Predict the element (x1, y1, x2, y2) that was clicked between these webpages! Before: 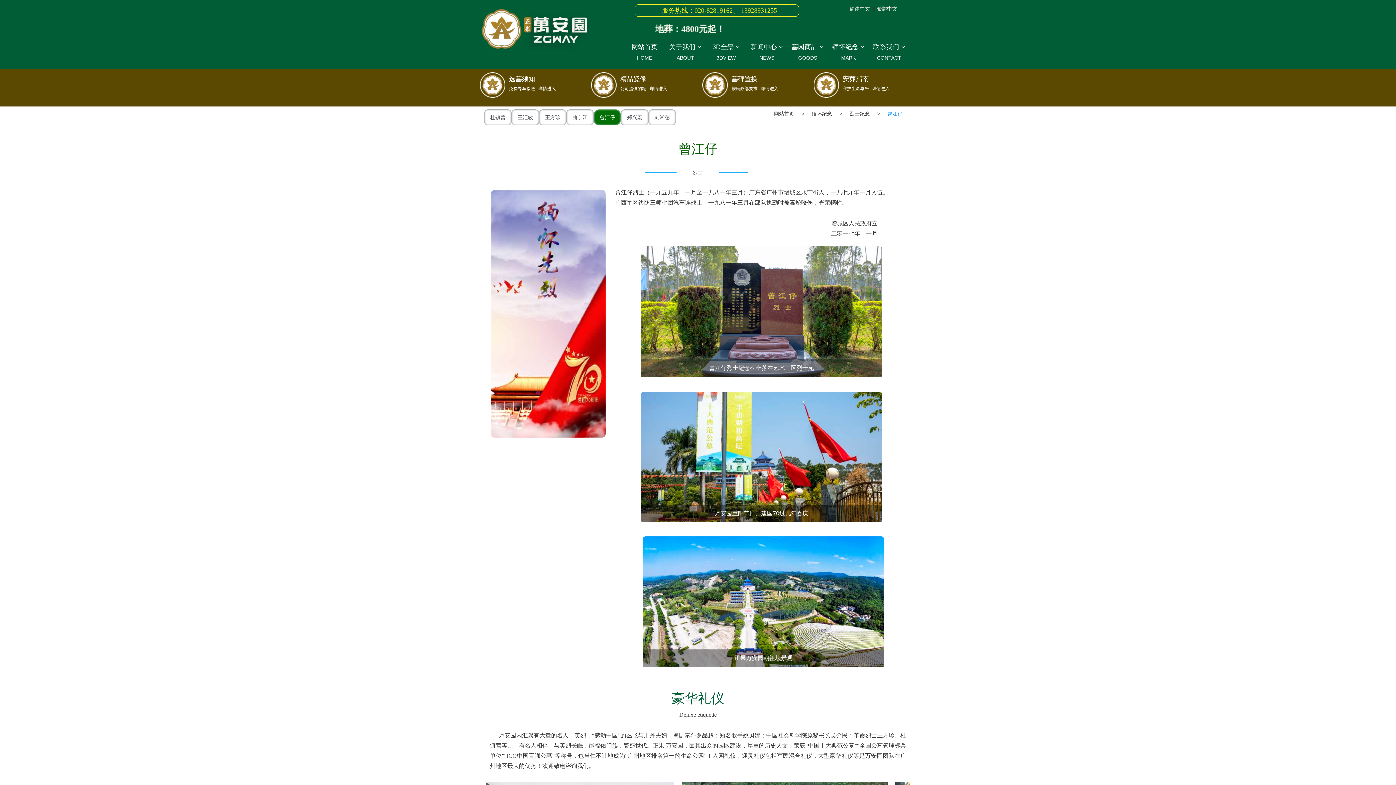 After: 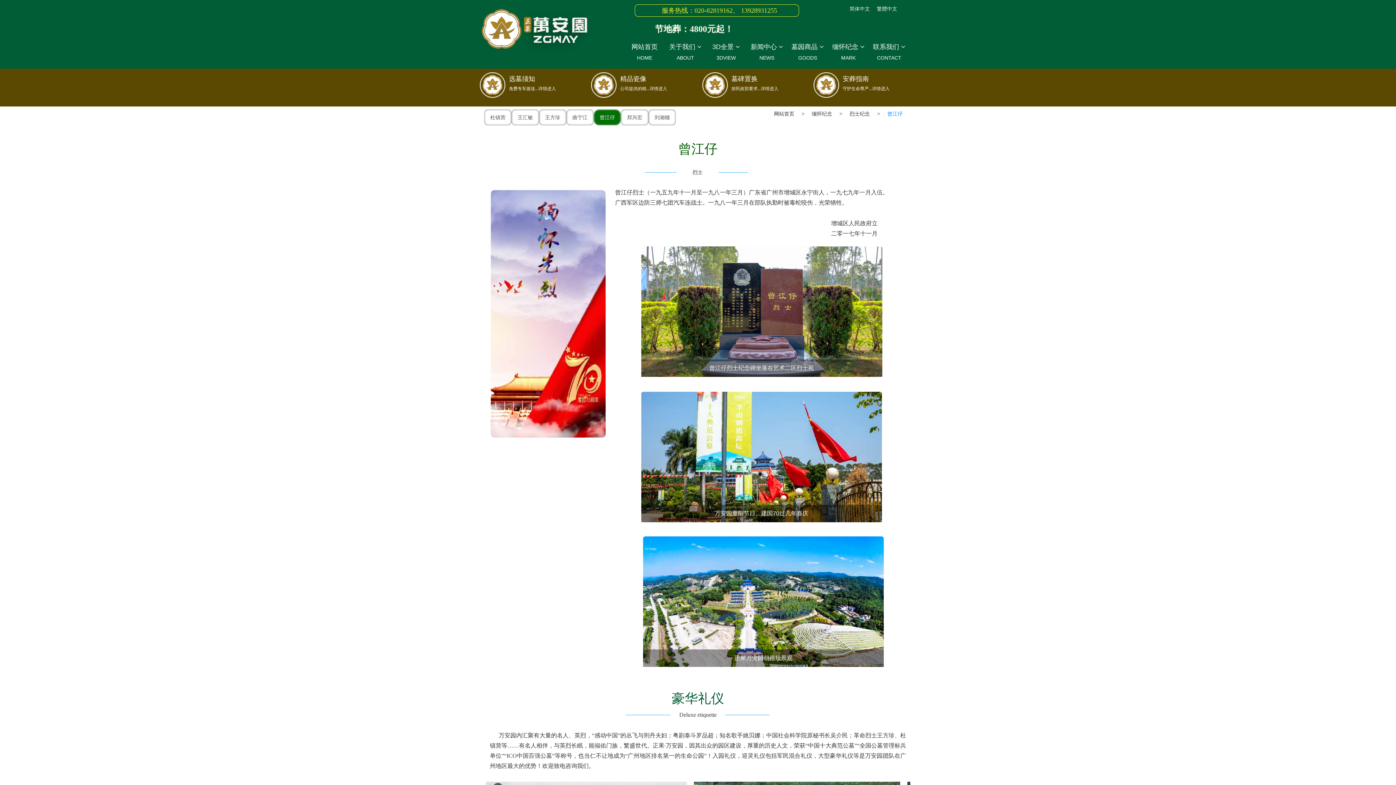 Action: label: 曾江仔 bbox: (593, 109, 621, 125)